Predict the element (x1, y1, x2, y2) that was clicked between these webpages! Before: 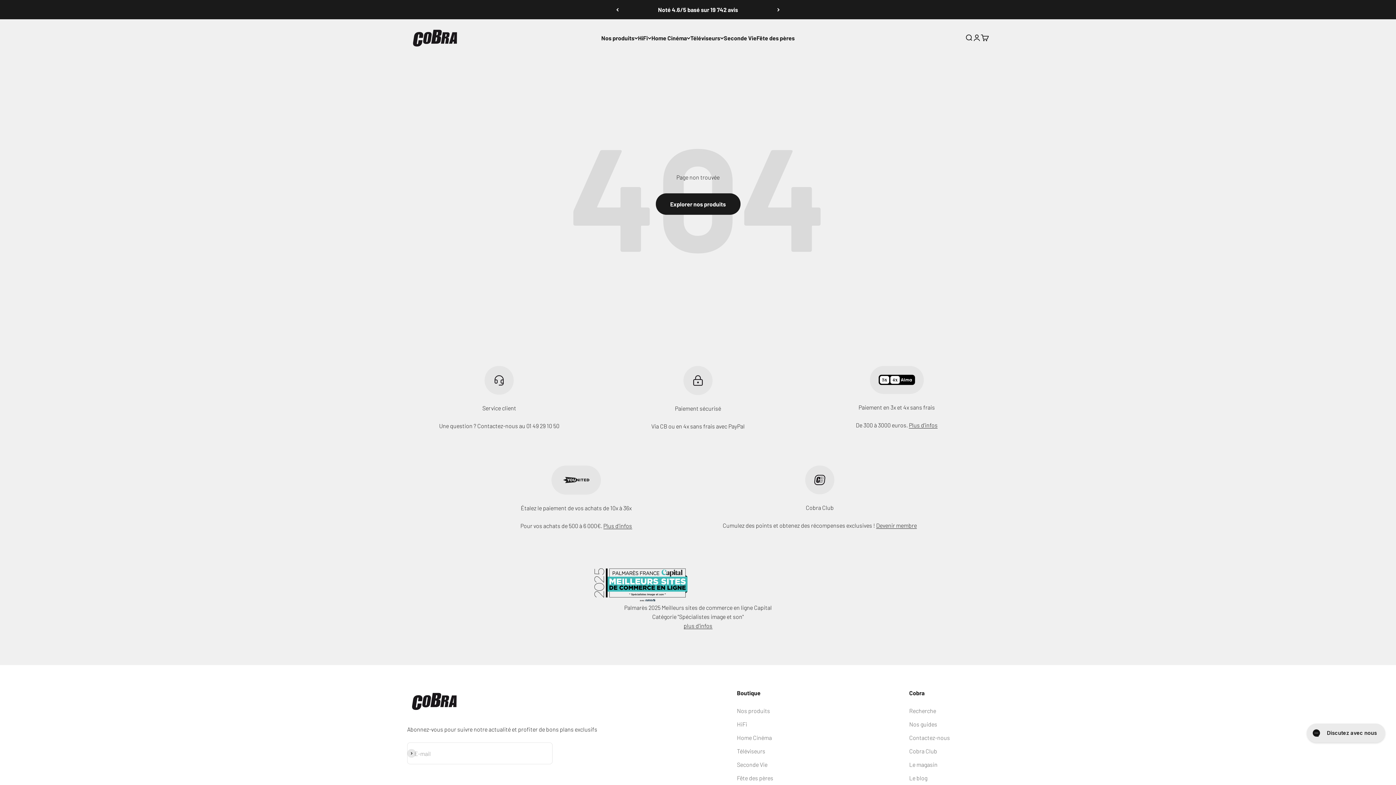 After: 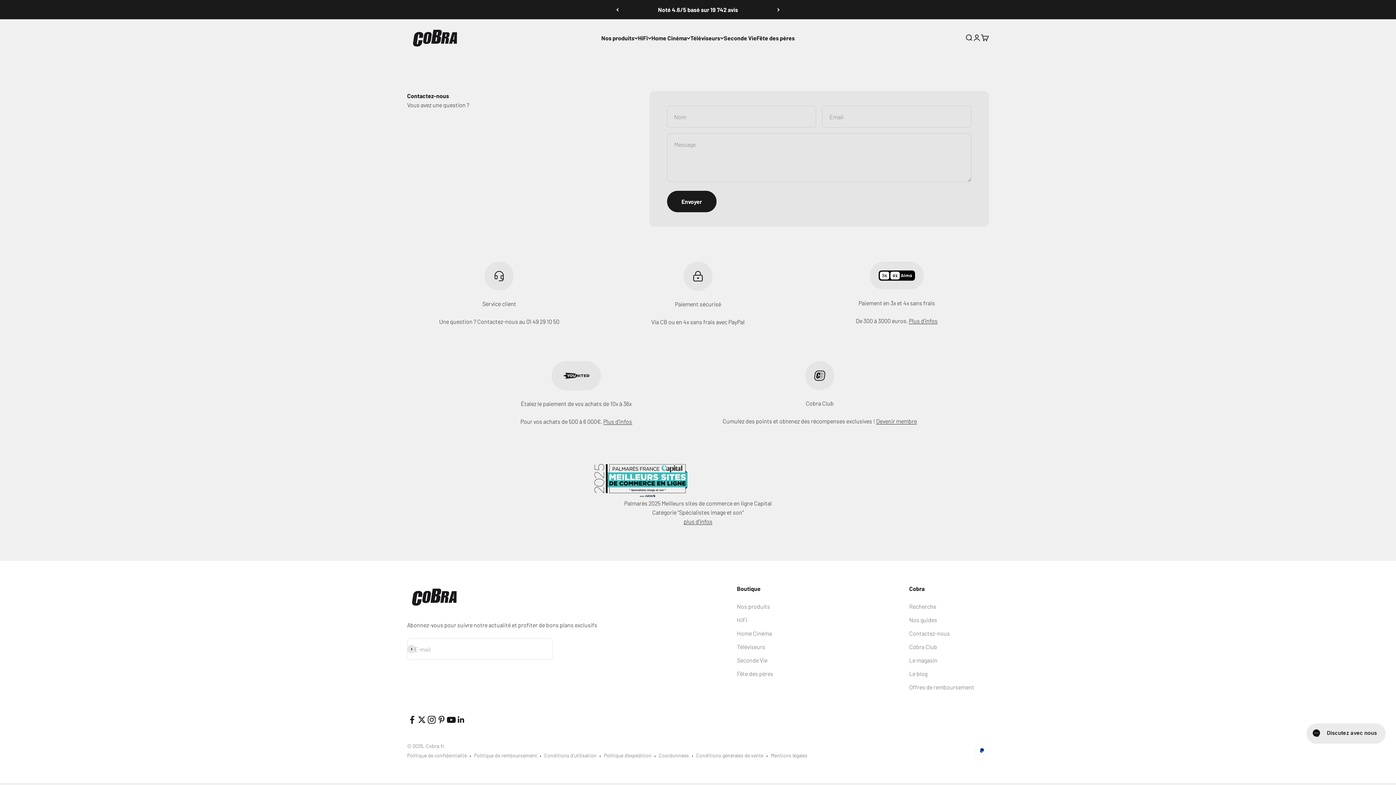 Action: label: Contactez-nous bbox: (909, 733, 950, 742)